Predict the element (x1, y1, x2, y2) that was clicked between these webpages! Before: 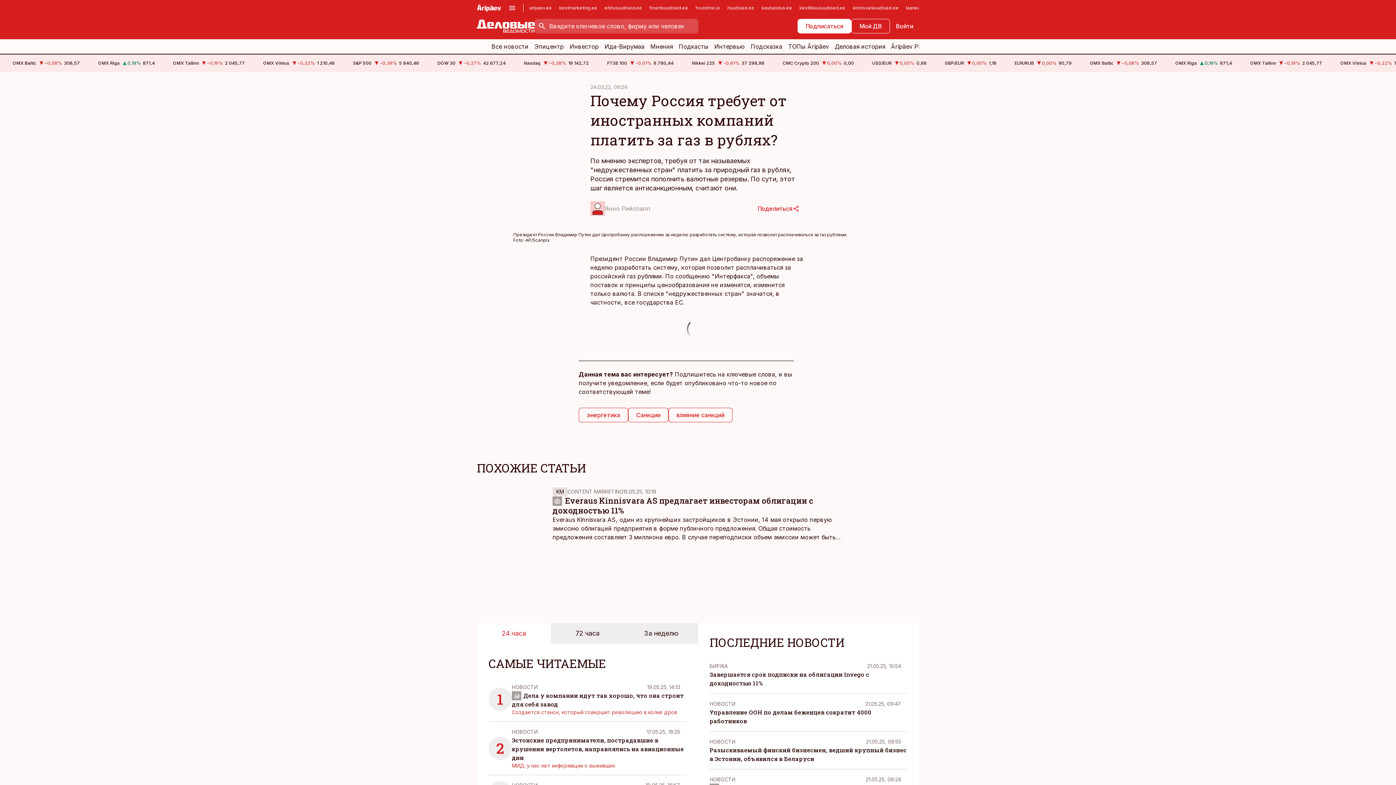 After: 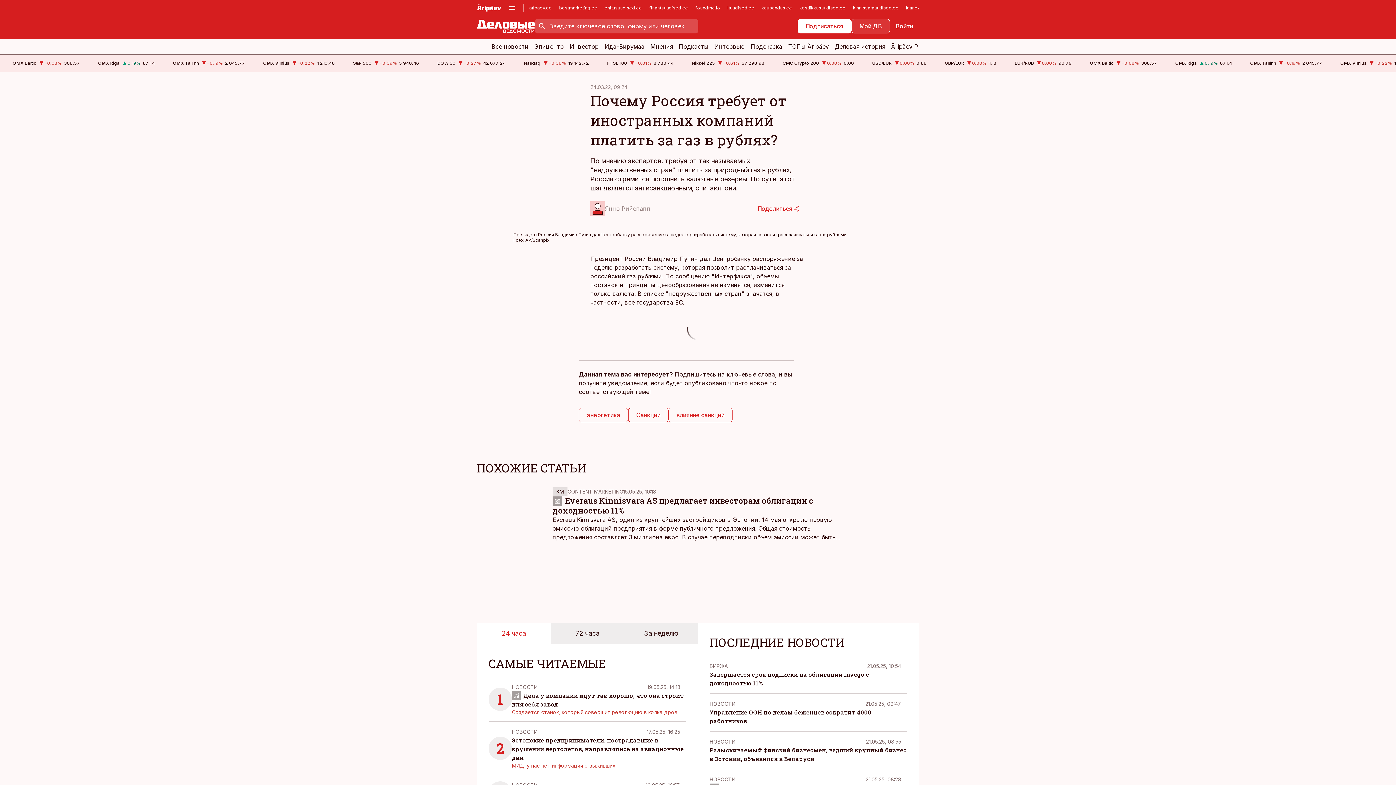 Action: label: Мой ДВ bbox: (851, 18, 890, 33)